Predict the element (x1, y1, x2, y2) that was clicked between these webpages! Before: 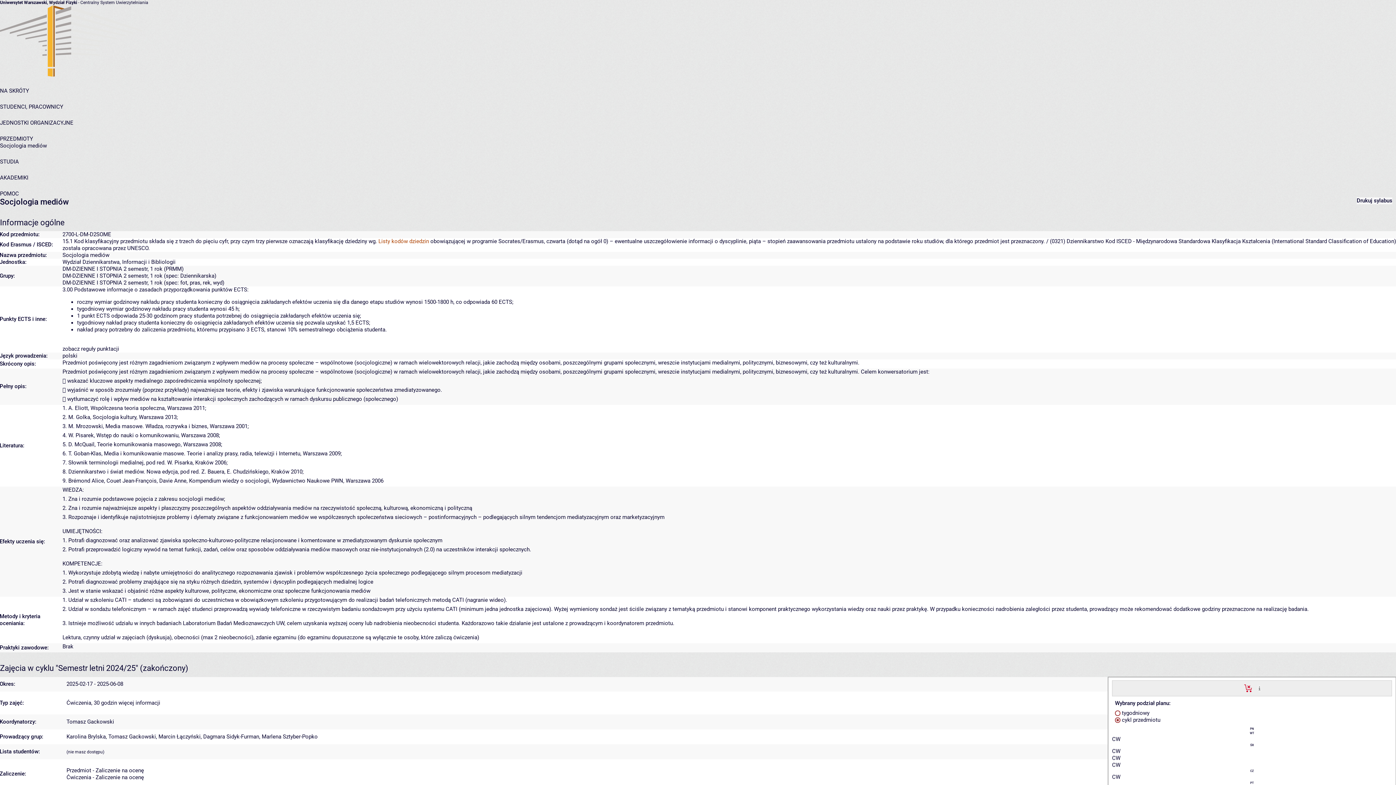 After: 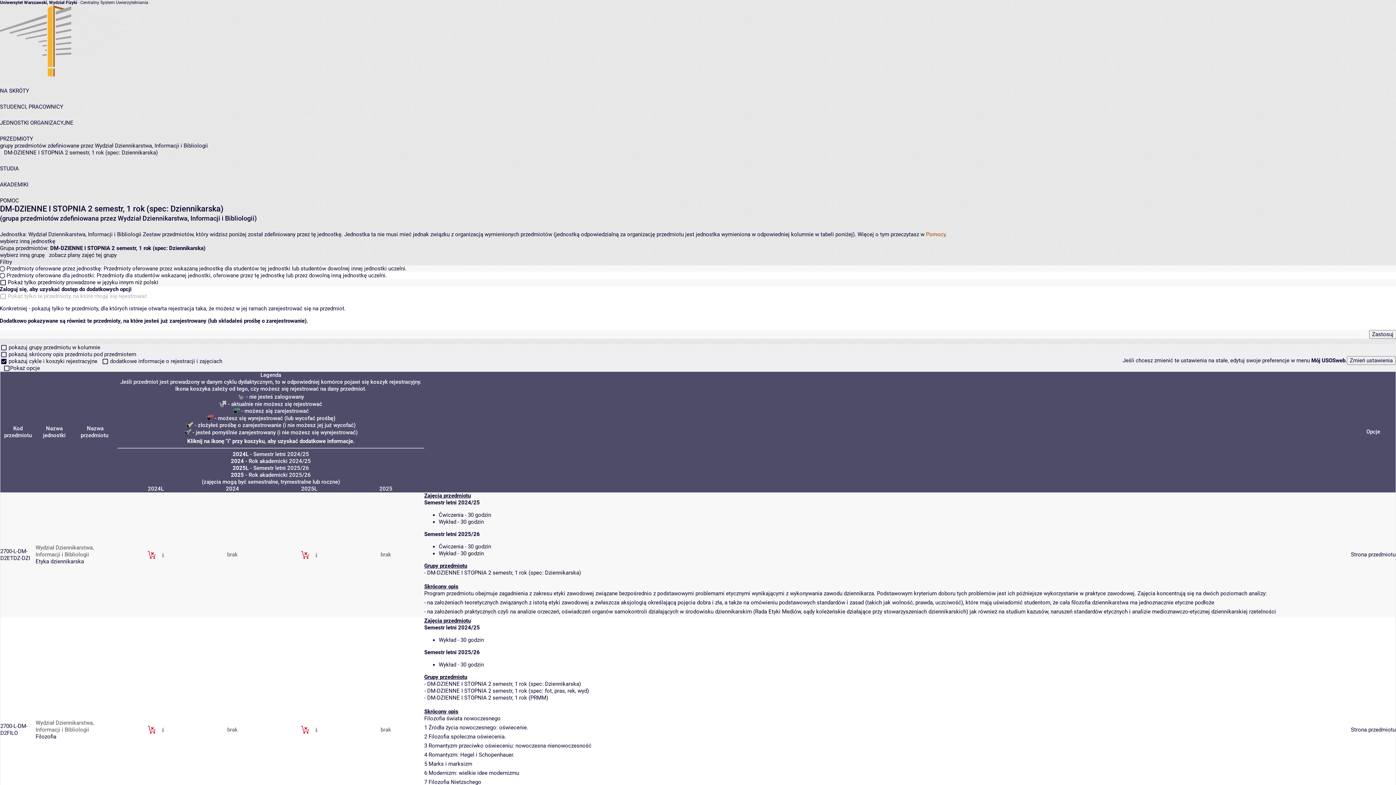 Action: label: DM-DZIENNE I STOPNIA 2 semestr, 1 rok (spec: Dziennikarska) bbox: (62, 272, 216, 279)